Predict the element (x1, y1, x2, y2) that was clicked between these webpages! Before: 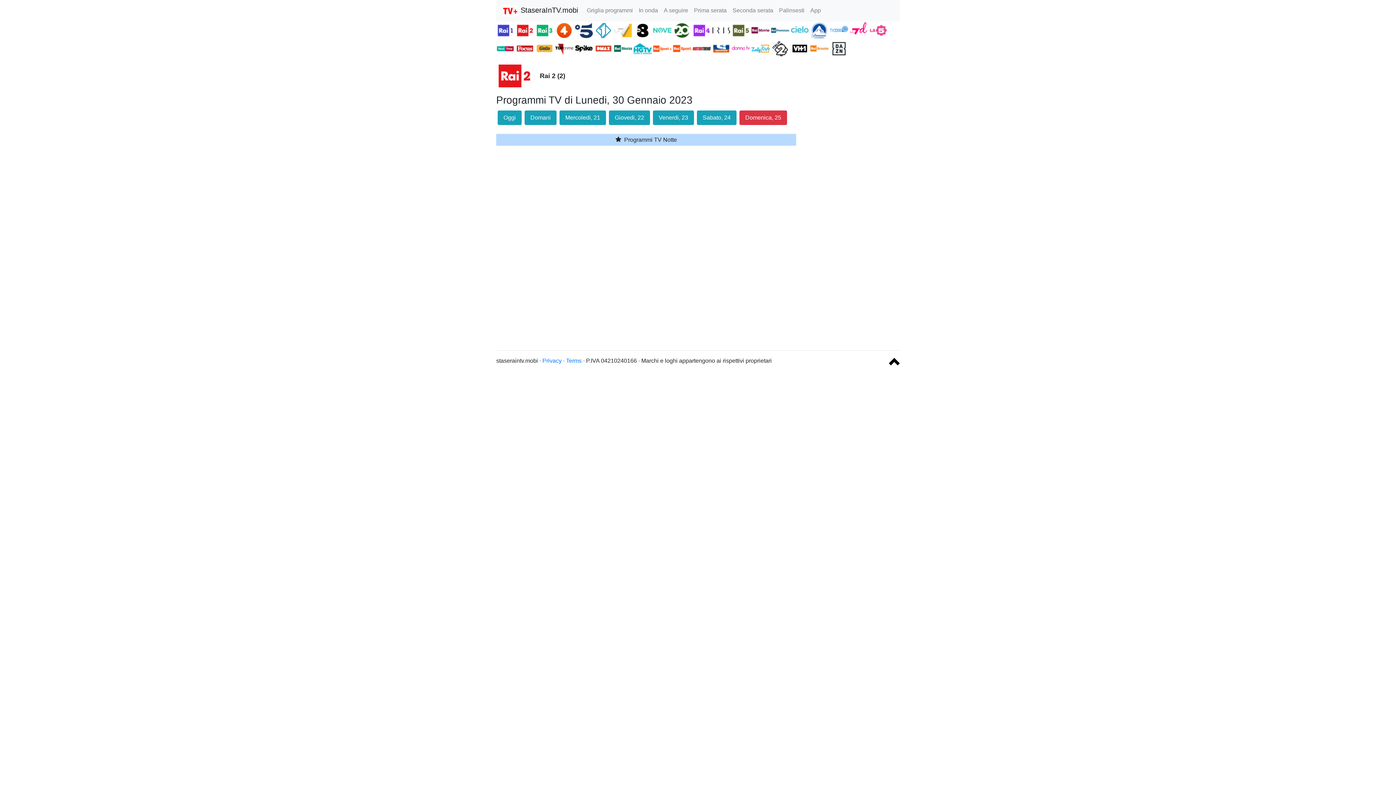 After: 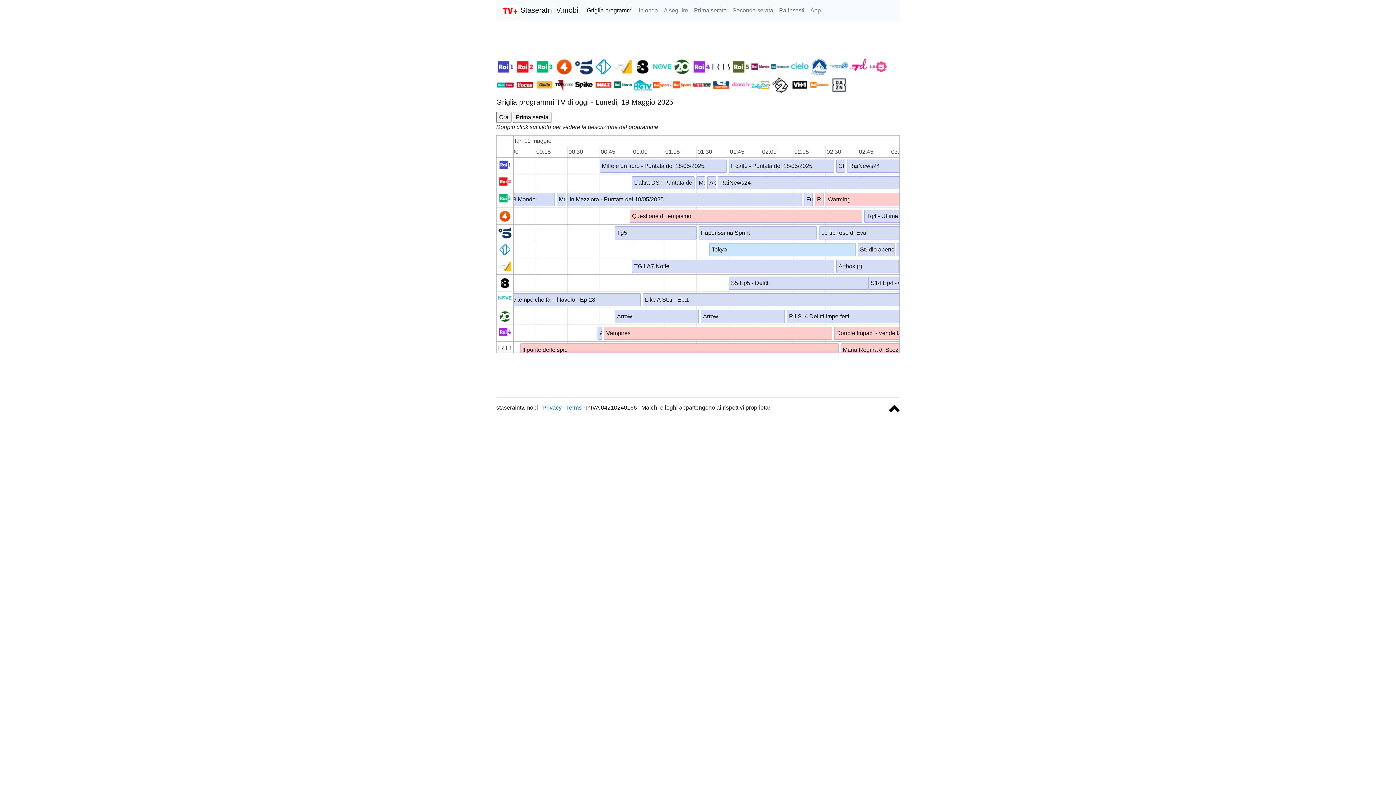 Action: label: Griglia programmi bbox: (584, 3, 636, 17)